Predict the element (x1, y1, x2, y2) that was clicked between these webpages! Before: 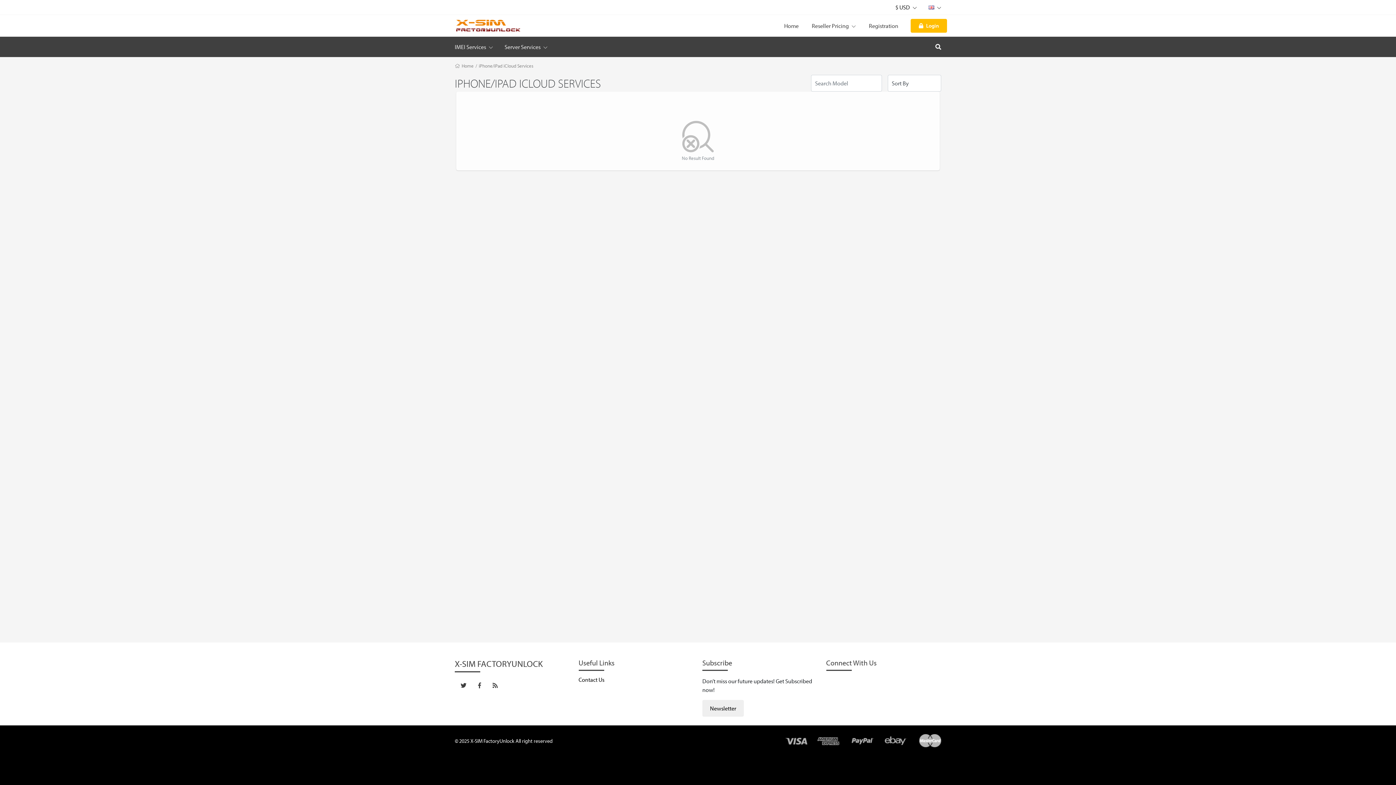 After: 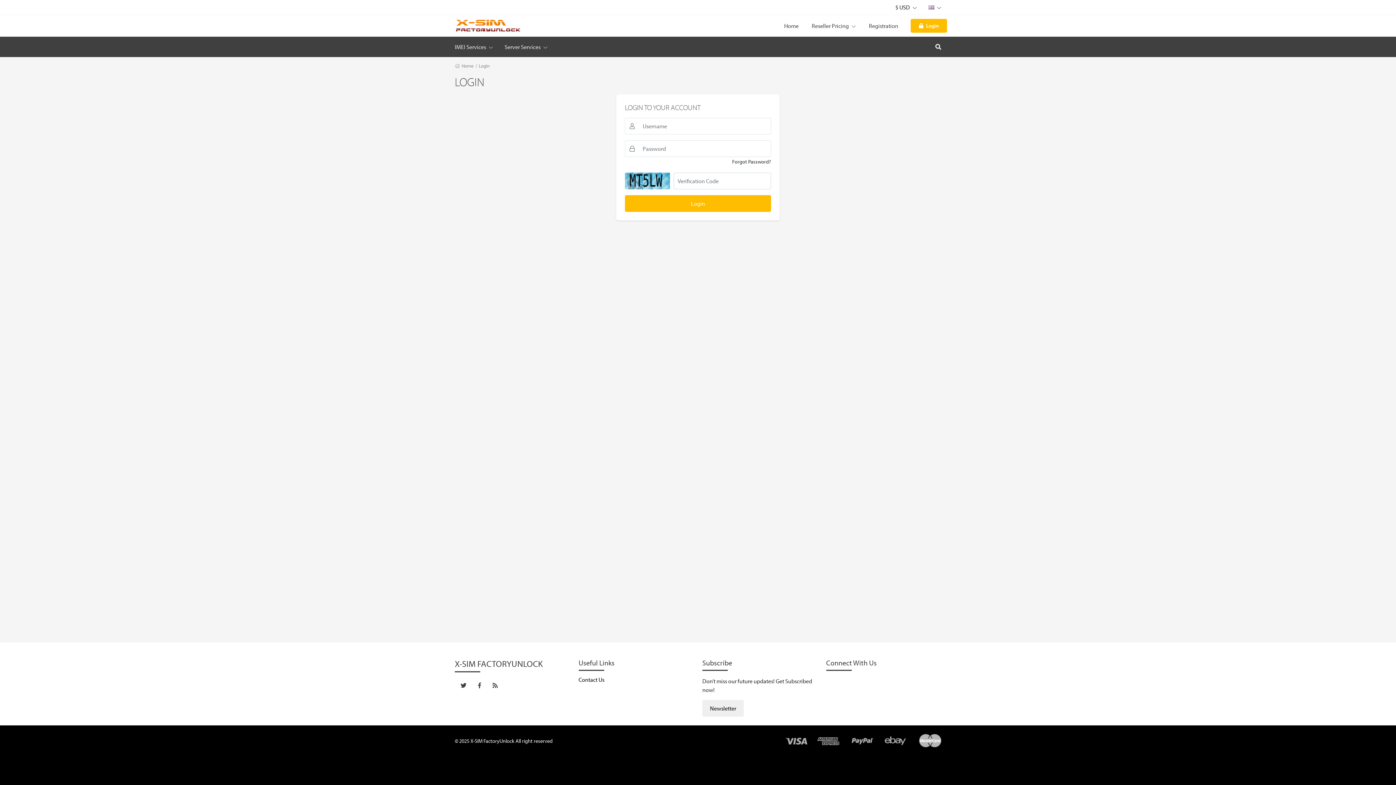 Action: bbox: (454, 14, 524, 36)